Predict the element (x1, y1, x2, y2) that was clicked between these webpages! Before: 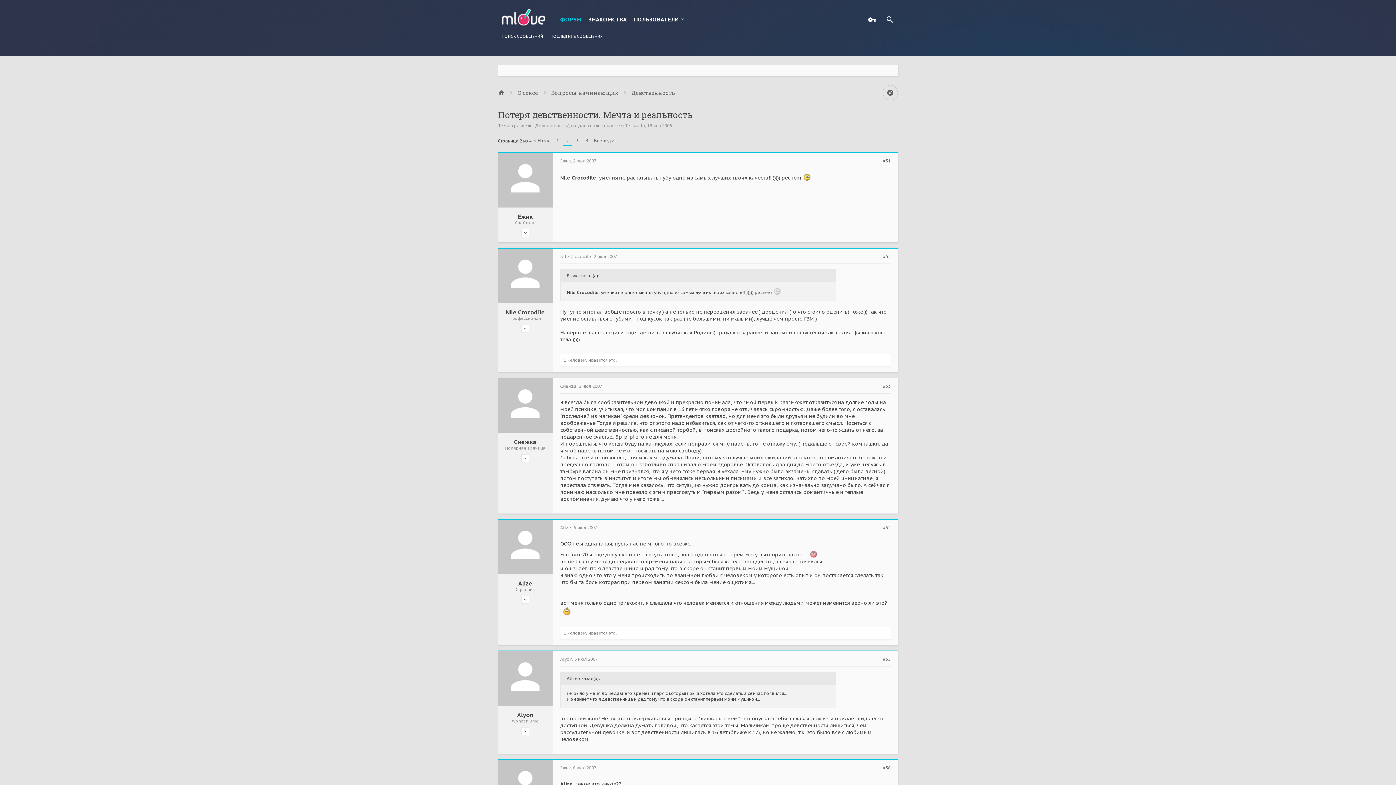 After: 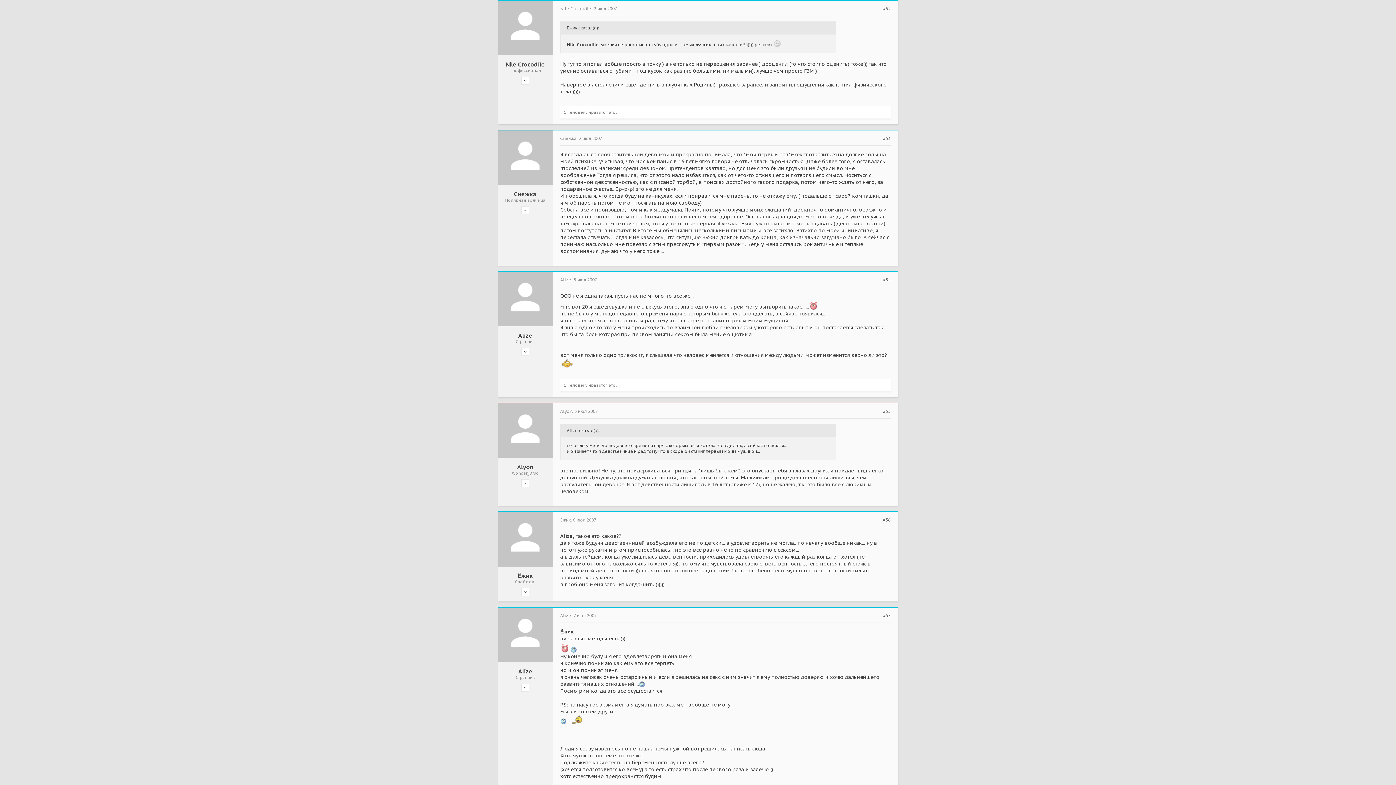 Action: label: 2 июл 2007 bbox: (593, 253, 617, 259)